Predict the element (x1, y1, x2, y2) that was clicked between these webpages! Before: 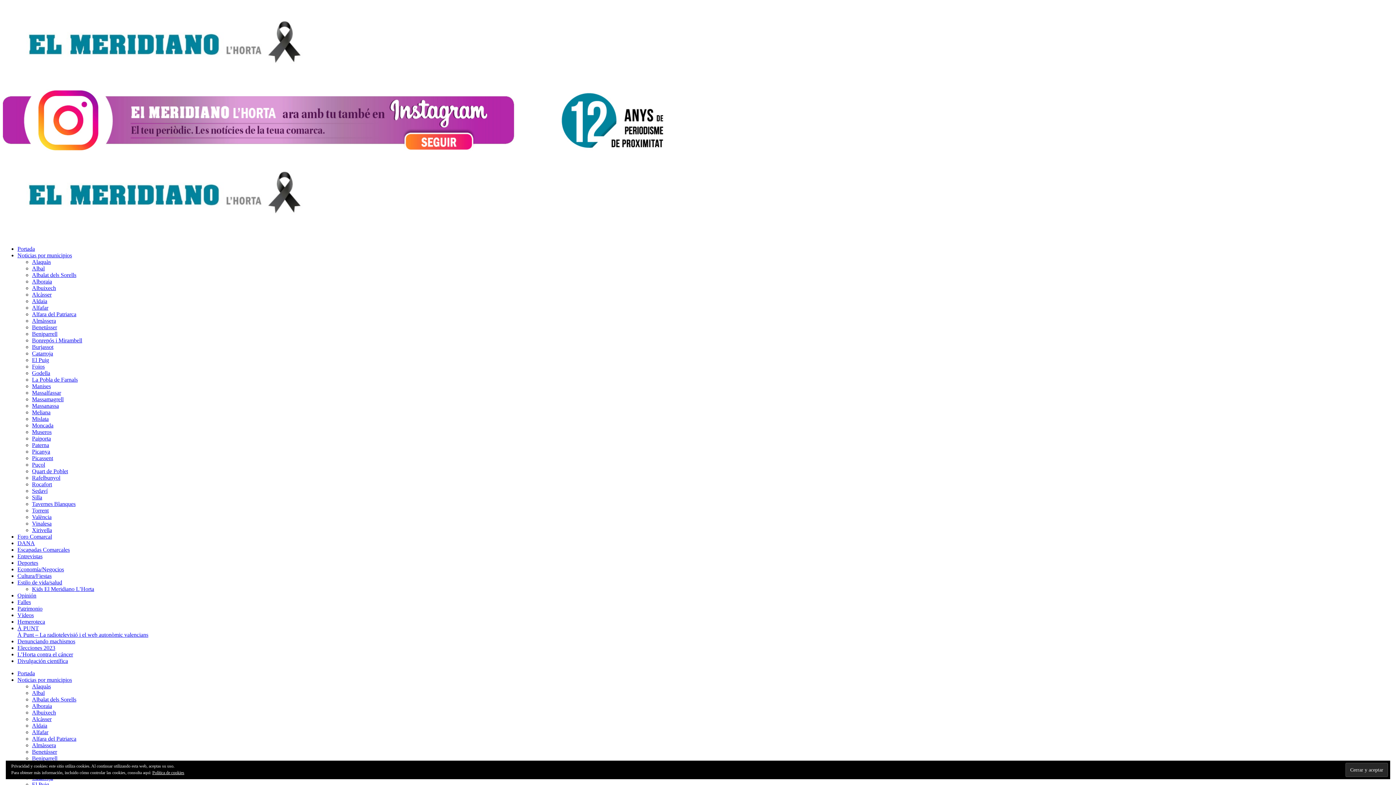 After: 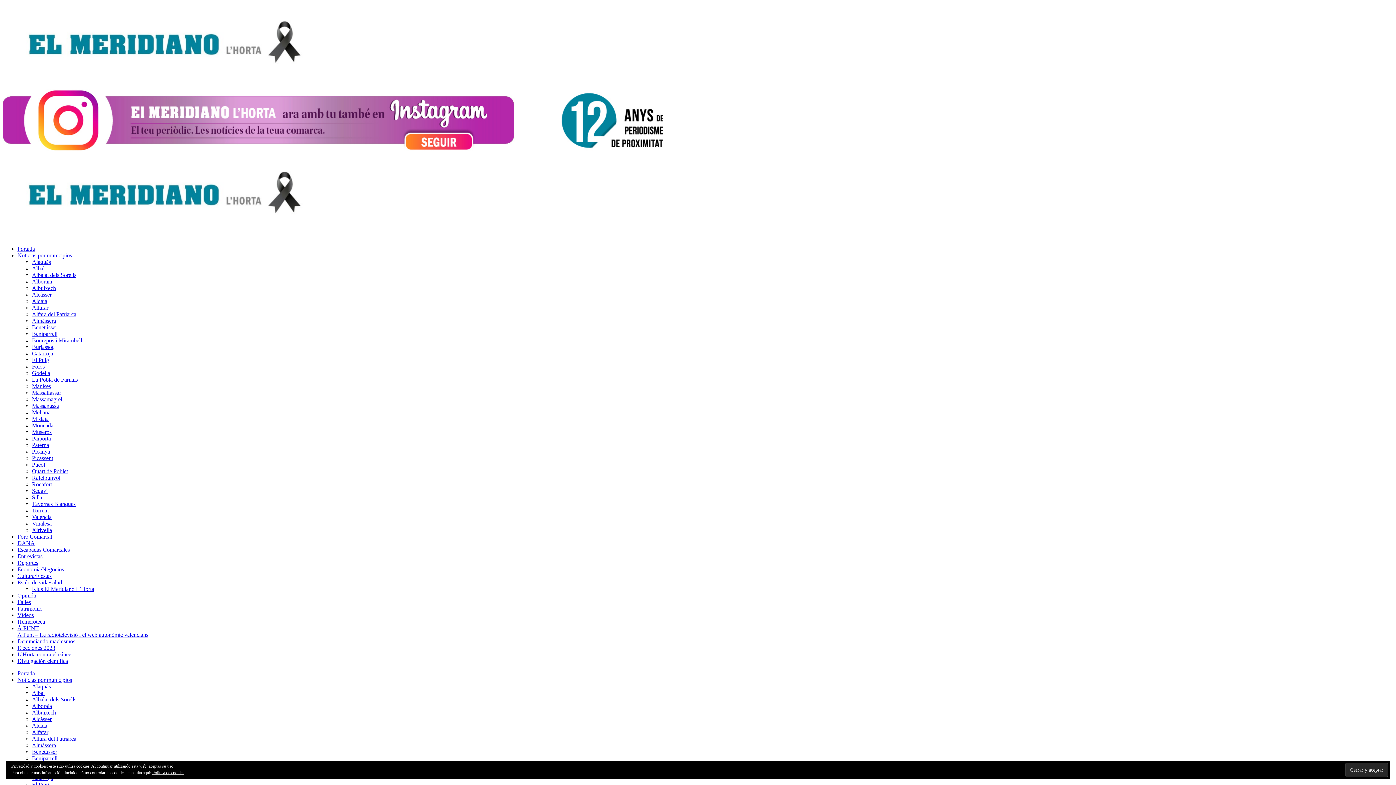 Action: bbox: (32, 409, 50, 415) label: Meliana